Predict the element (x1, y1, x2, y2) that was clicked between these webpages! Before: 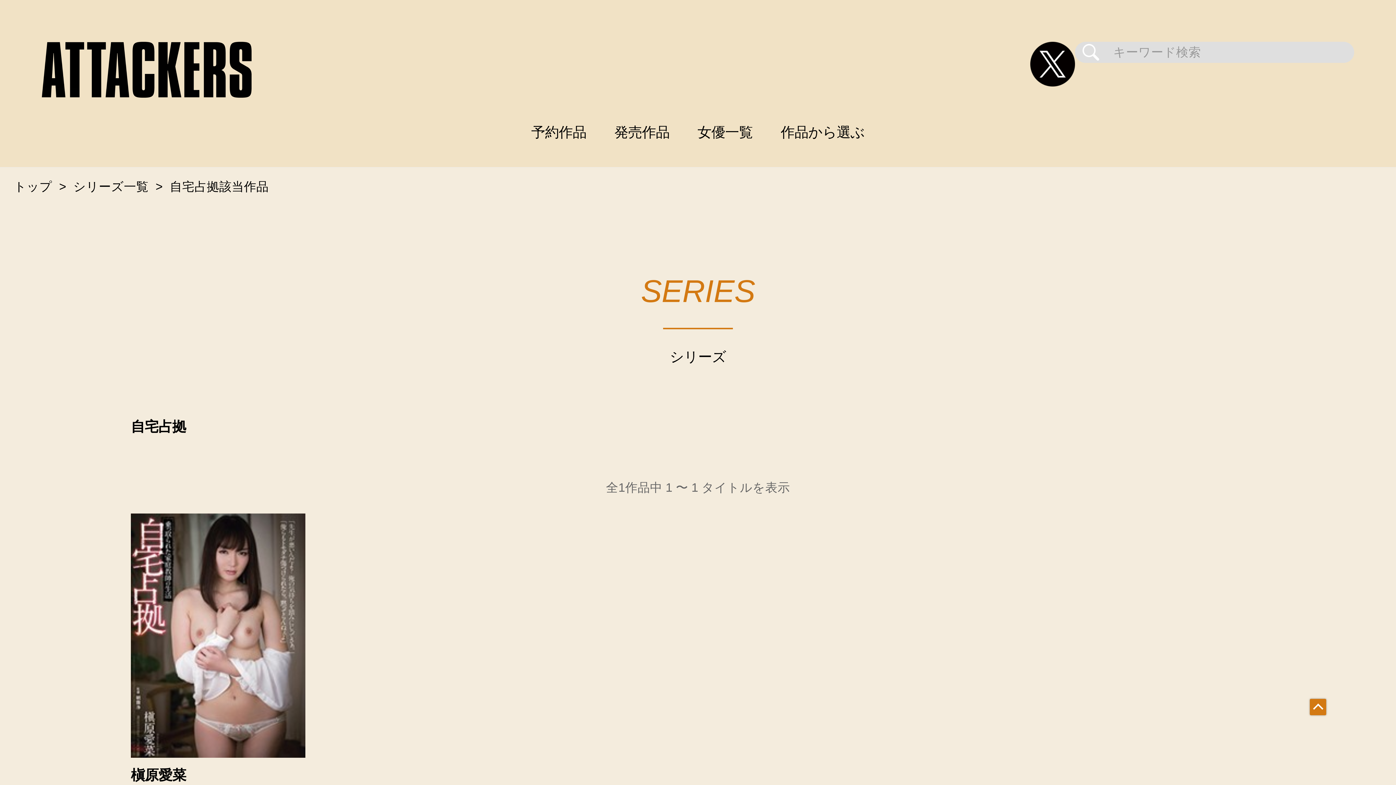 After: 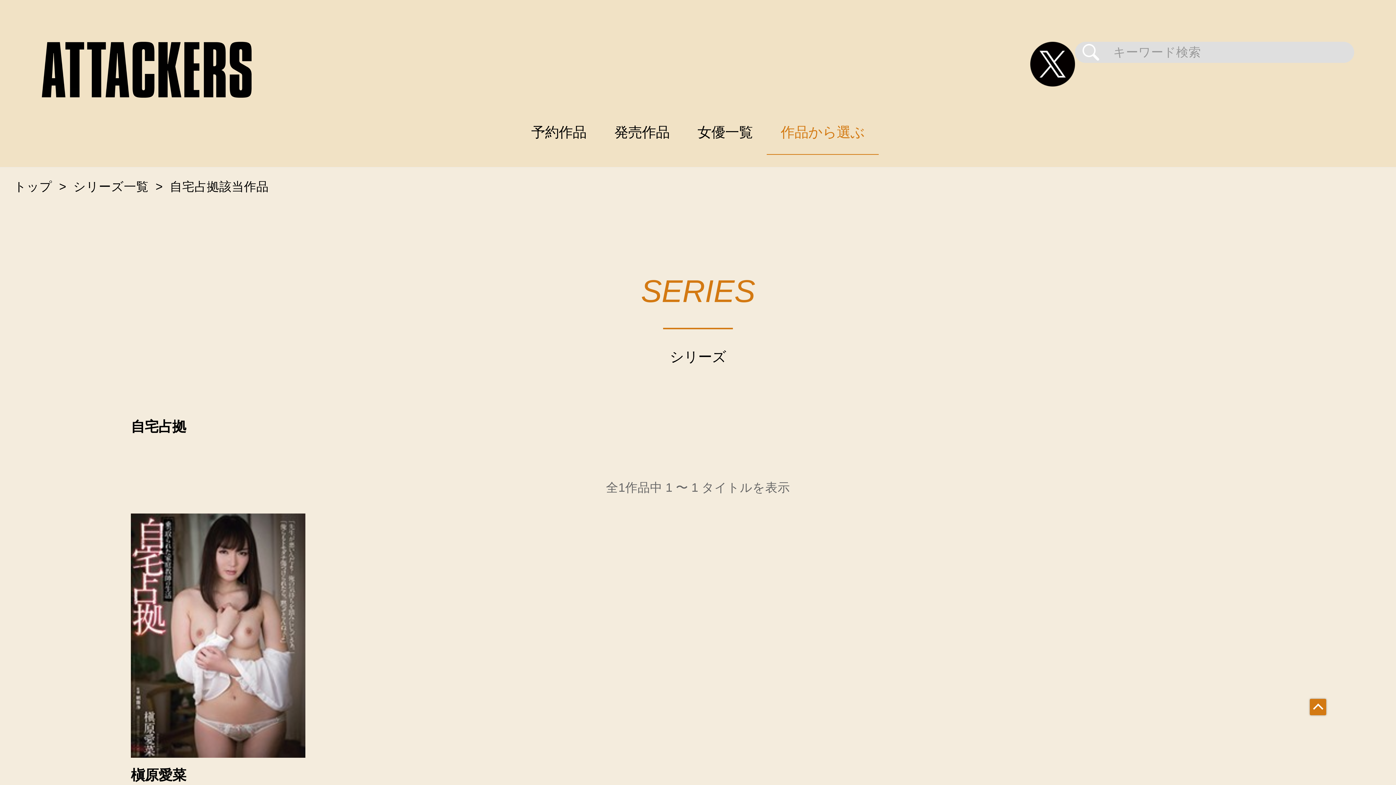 Action: bbox: (767, 97, 878, 167) label: 作品から選ぶ